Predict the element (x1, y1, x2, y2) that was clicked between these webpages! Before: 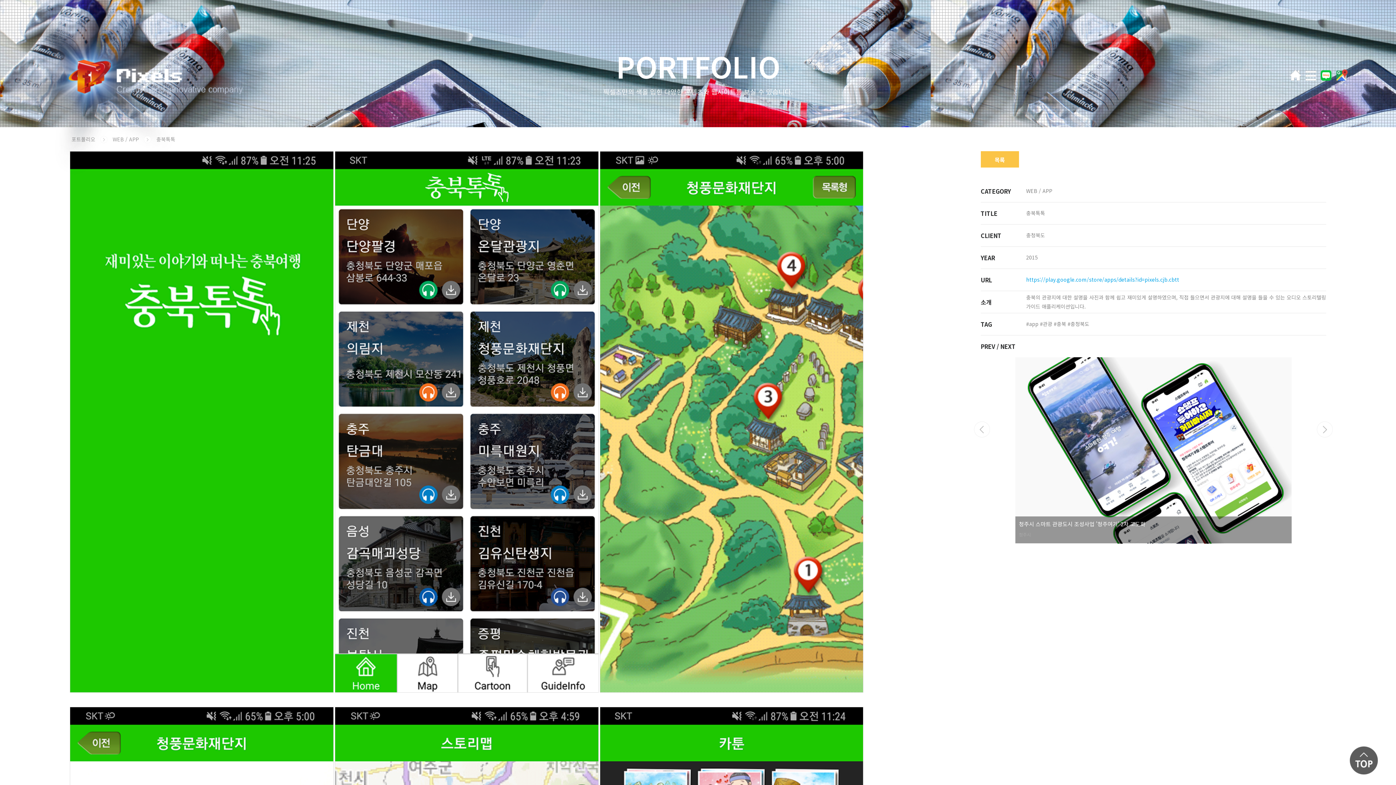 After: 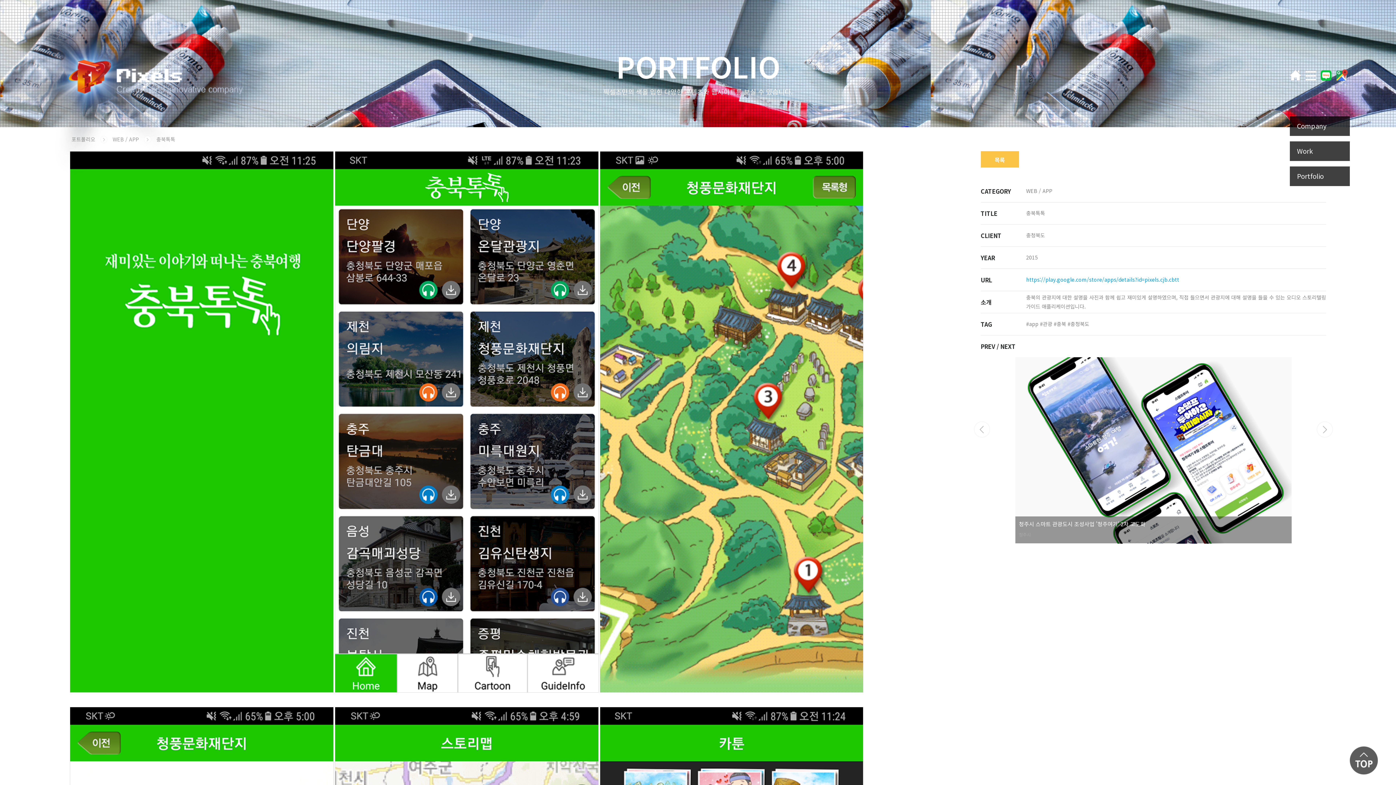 Action: bbox: (1305, 72, 1317, 82) label:  